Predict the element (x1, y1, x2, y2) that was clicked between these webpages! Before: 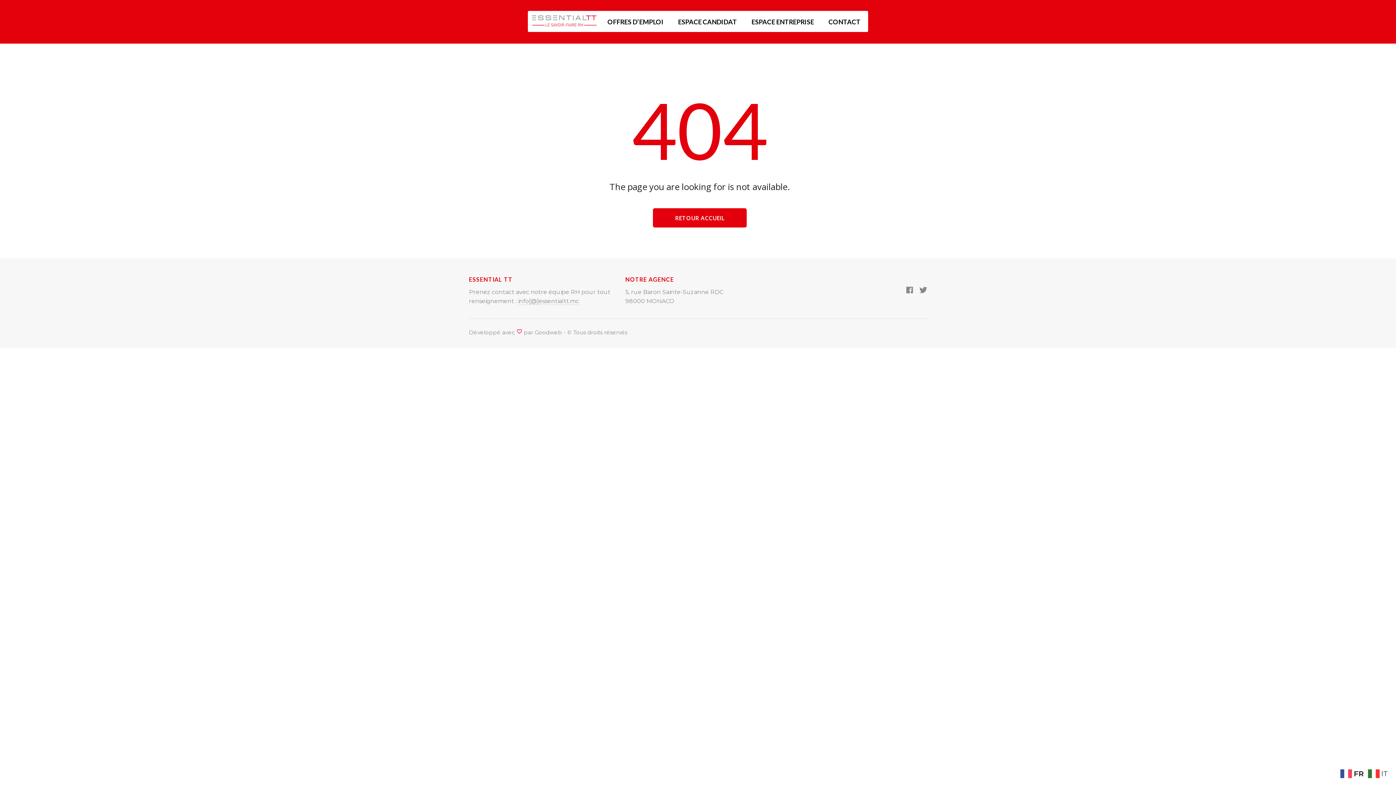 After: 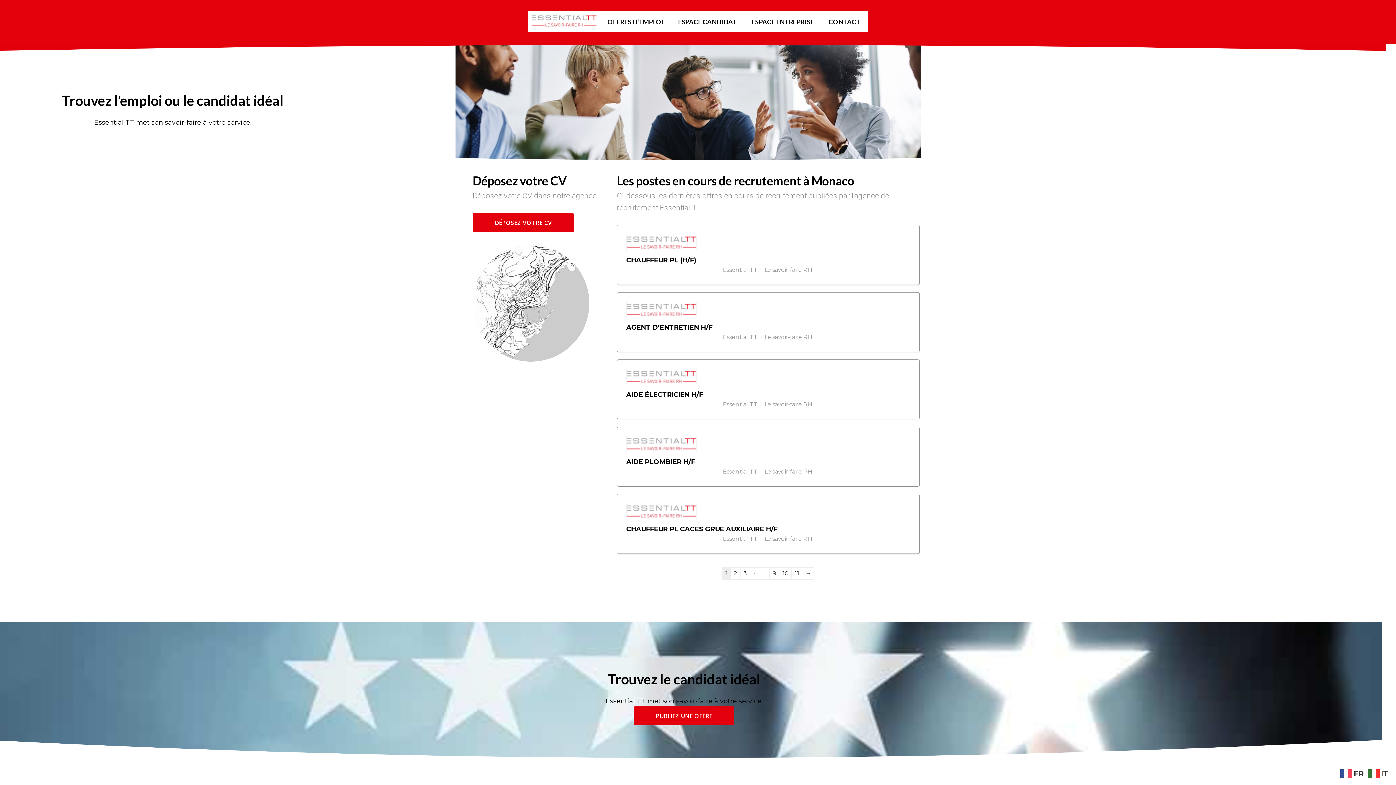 Action: bbox: (528, 11, 600, 31)